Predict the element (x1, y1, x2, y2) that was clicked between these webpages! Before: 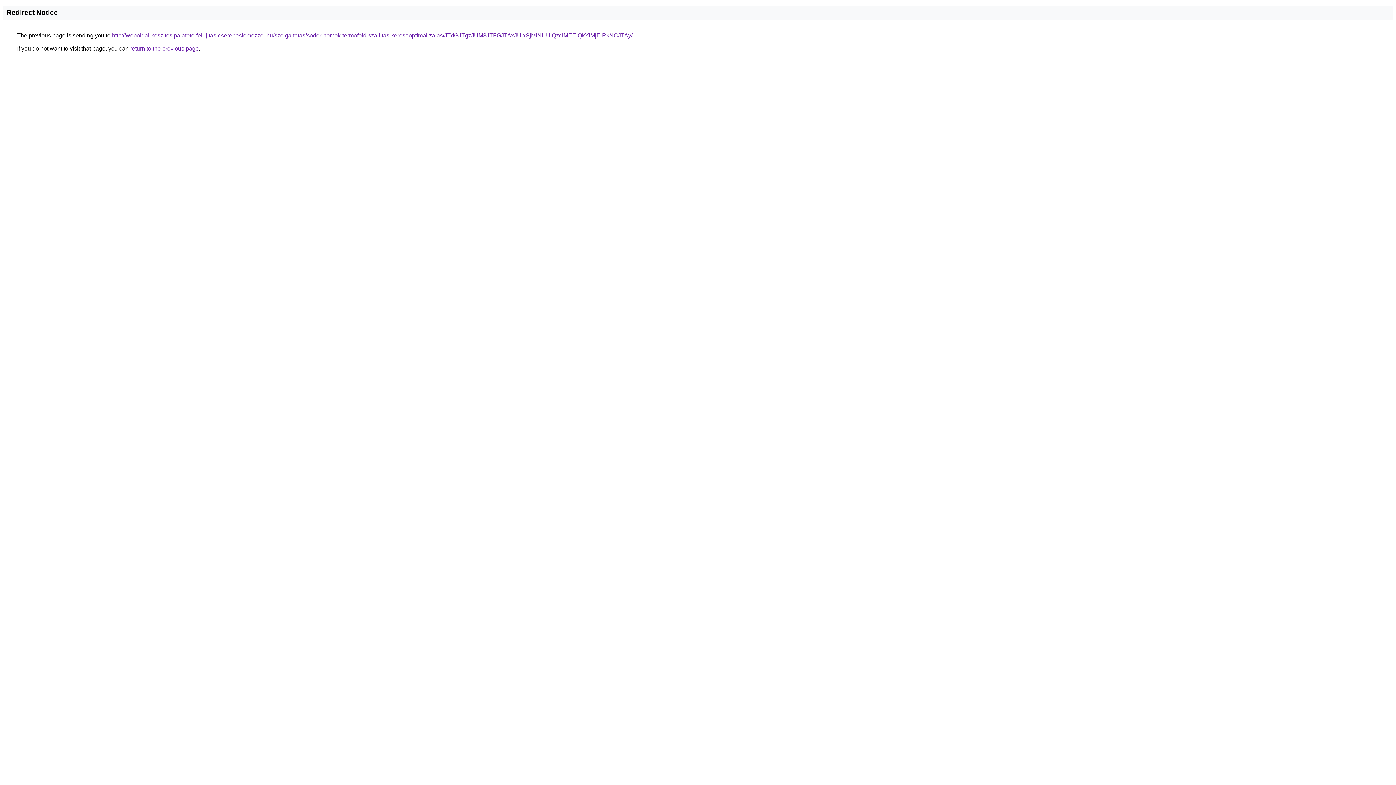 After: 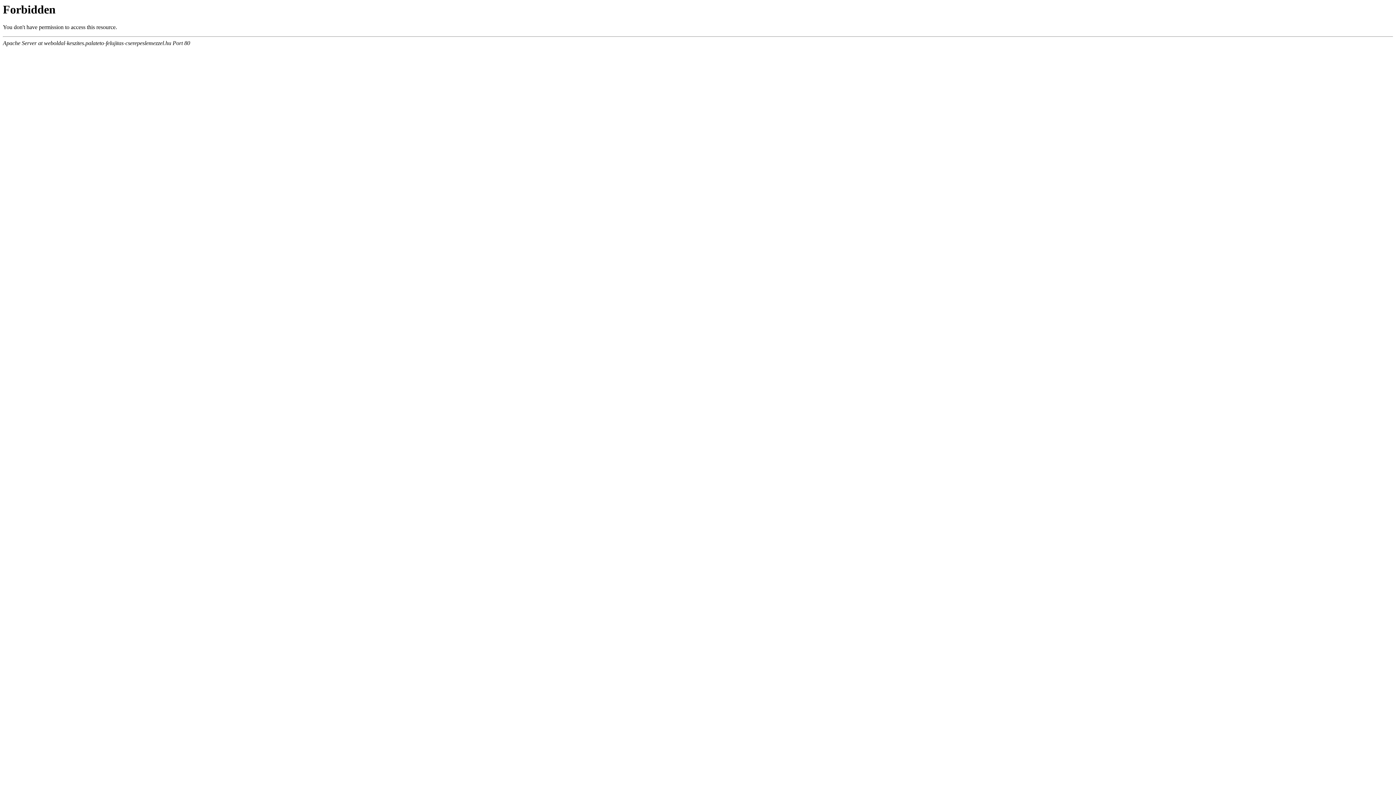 Action: bbox: (112, 32, 632, 38) label: http://weboldal-keszites.palateto-felujitas-cserepeslemezzel.hu/szolgaltatas/soder-homok-termofold-szallitas-keresooptimalizalas/JTdGJTgzJUM3JTFGJTAxJUIxSjMlNUUlQzclMEElQkYlMjElRkNCJTAy/